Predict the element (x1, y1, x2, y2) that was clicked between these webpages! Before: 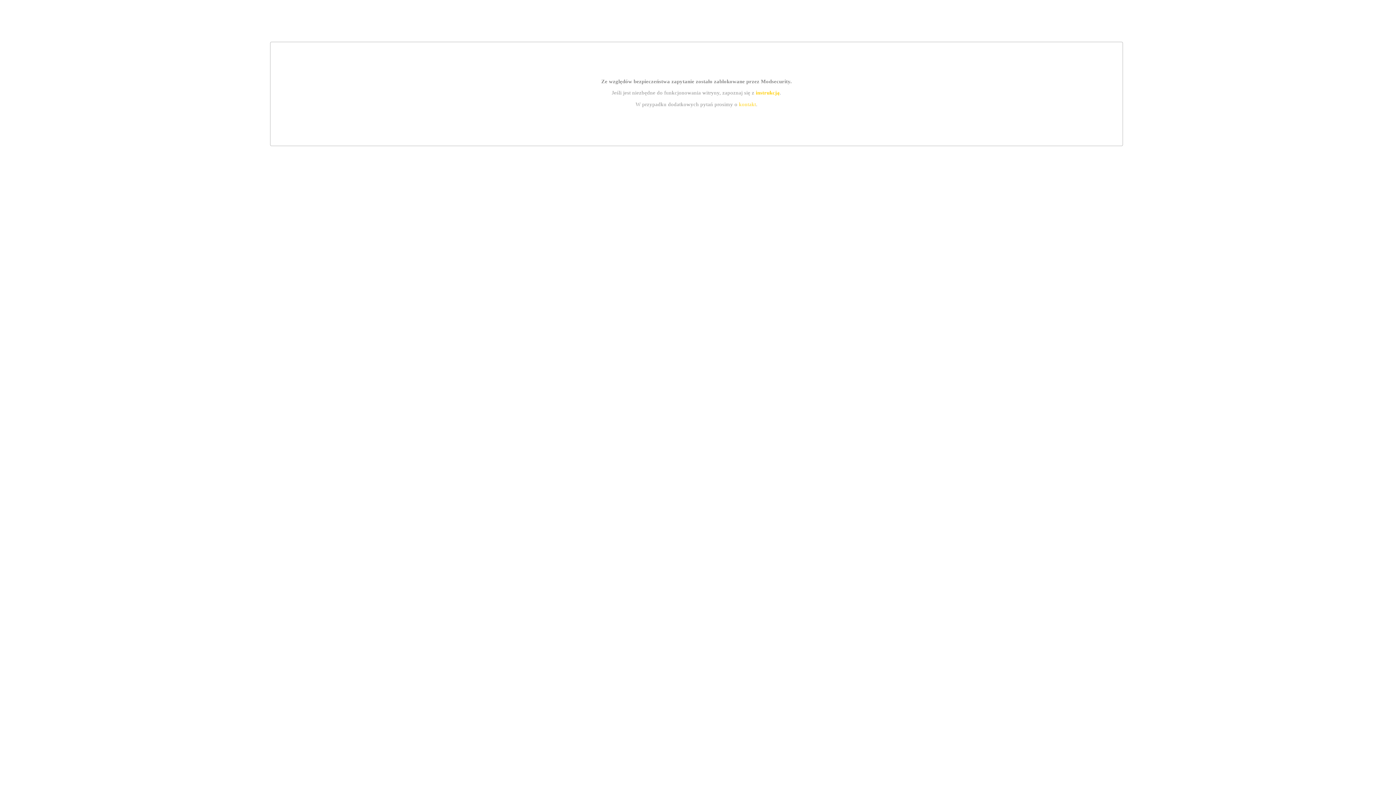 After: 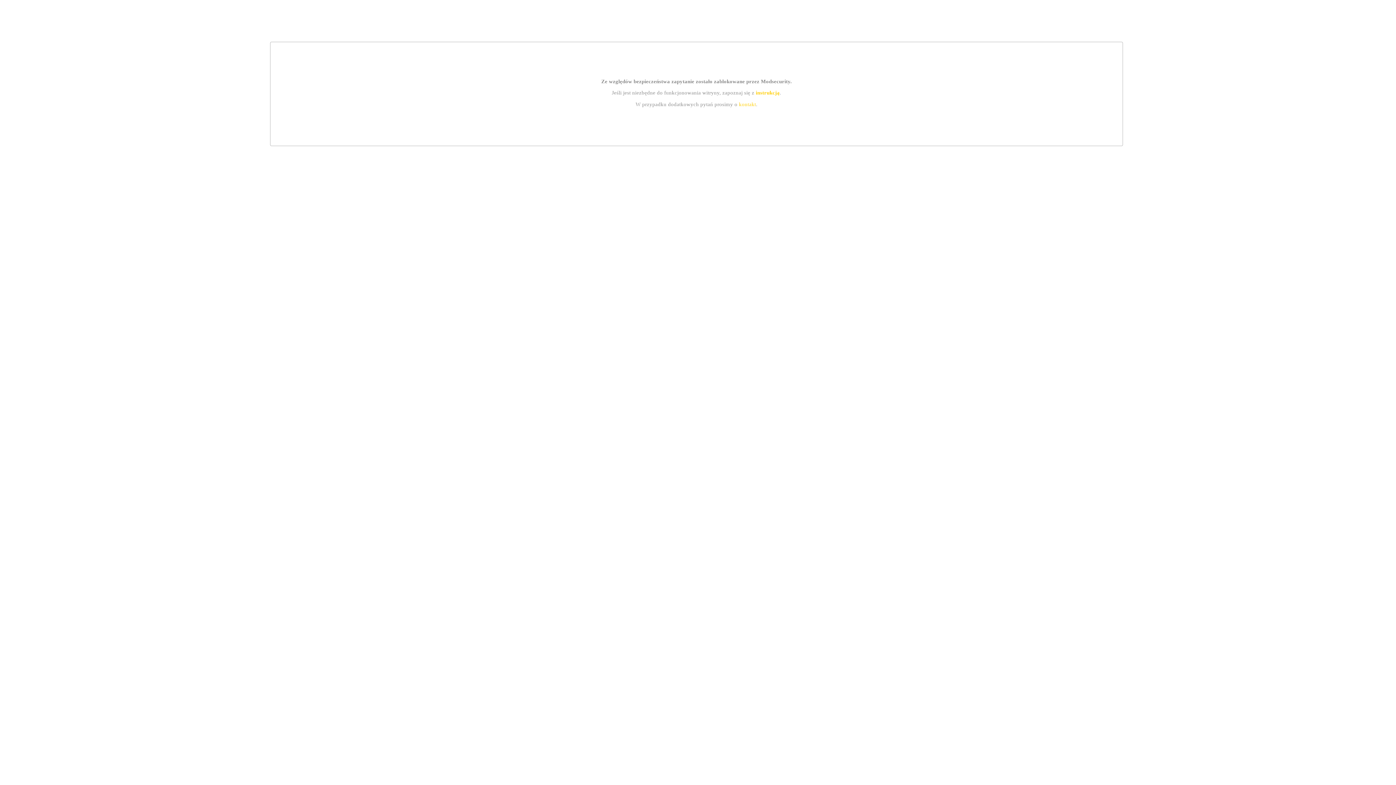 Action: label: instrukcją bbox: (755, 89, 779, 95)